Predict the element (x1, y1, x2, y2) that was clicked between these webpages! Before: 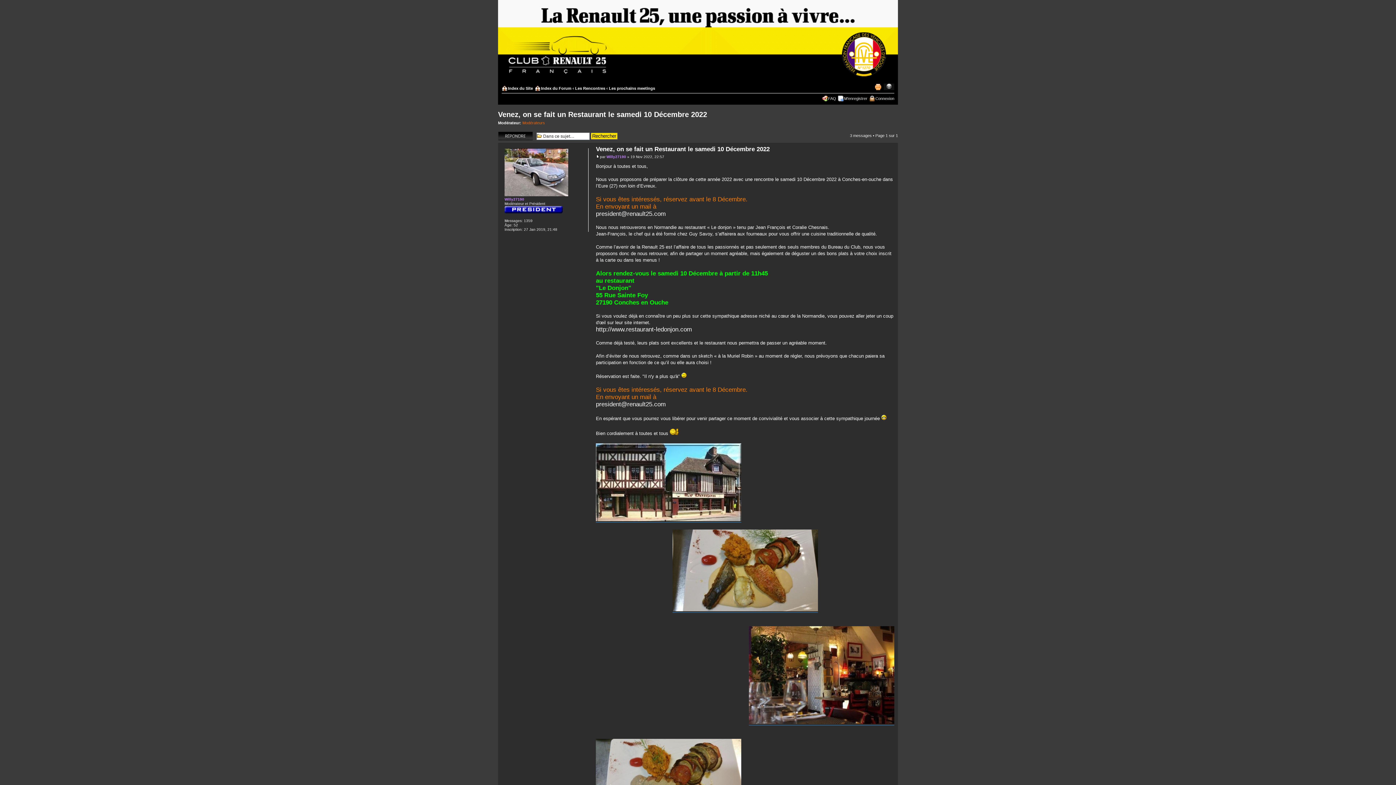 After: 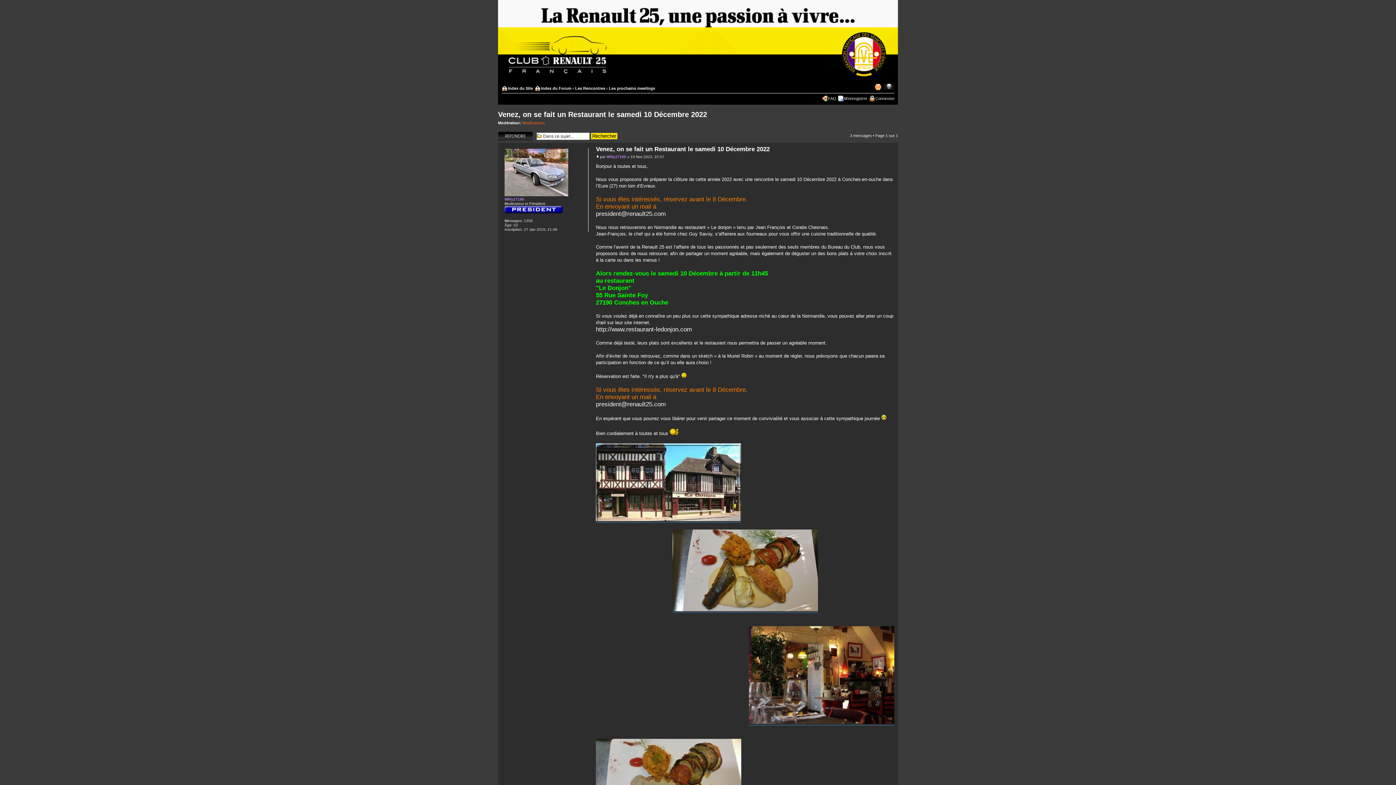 Action: bbox: (749, 719, 894, 725)